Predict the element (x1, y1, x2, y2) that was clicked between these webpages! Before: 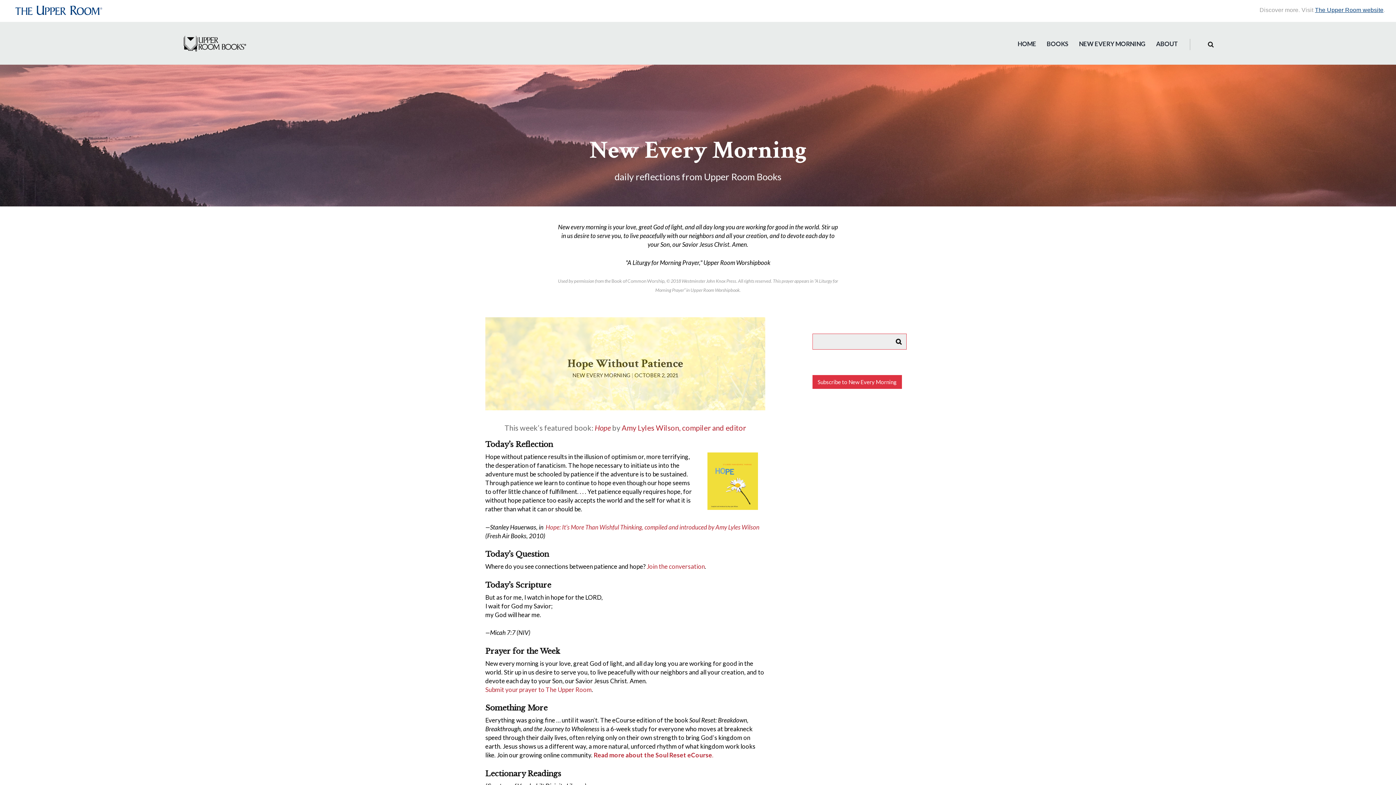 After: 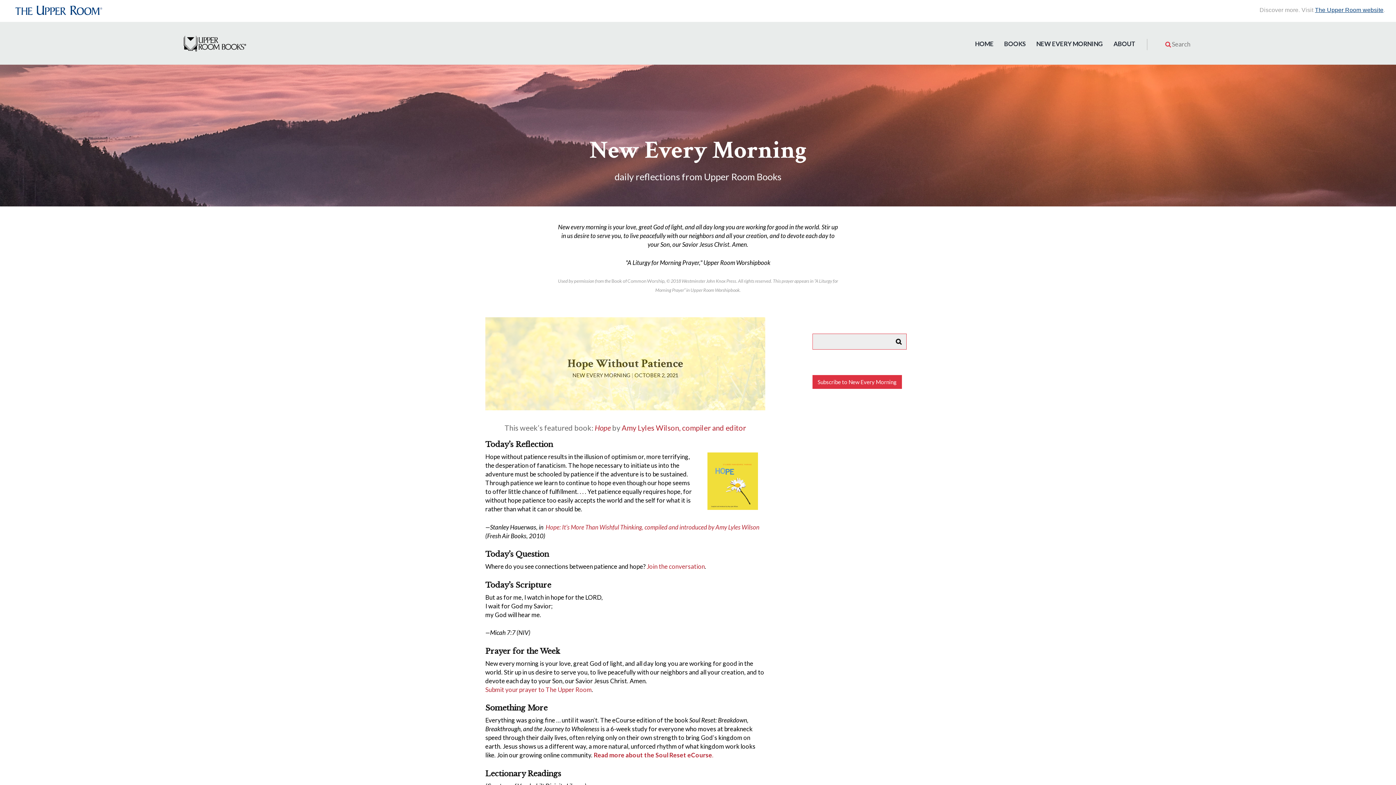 Action: bbox: (1208, 37, 1214, 51)